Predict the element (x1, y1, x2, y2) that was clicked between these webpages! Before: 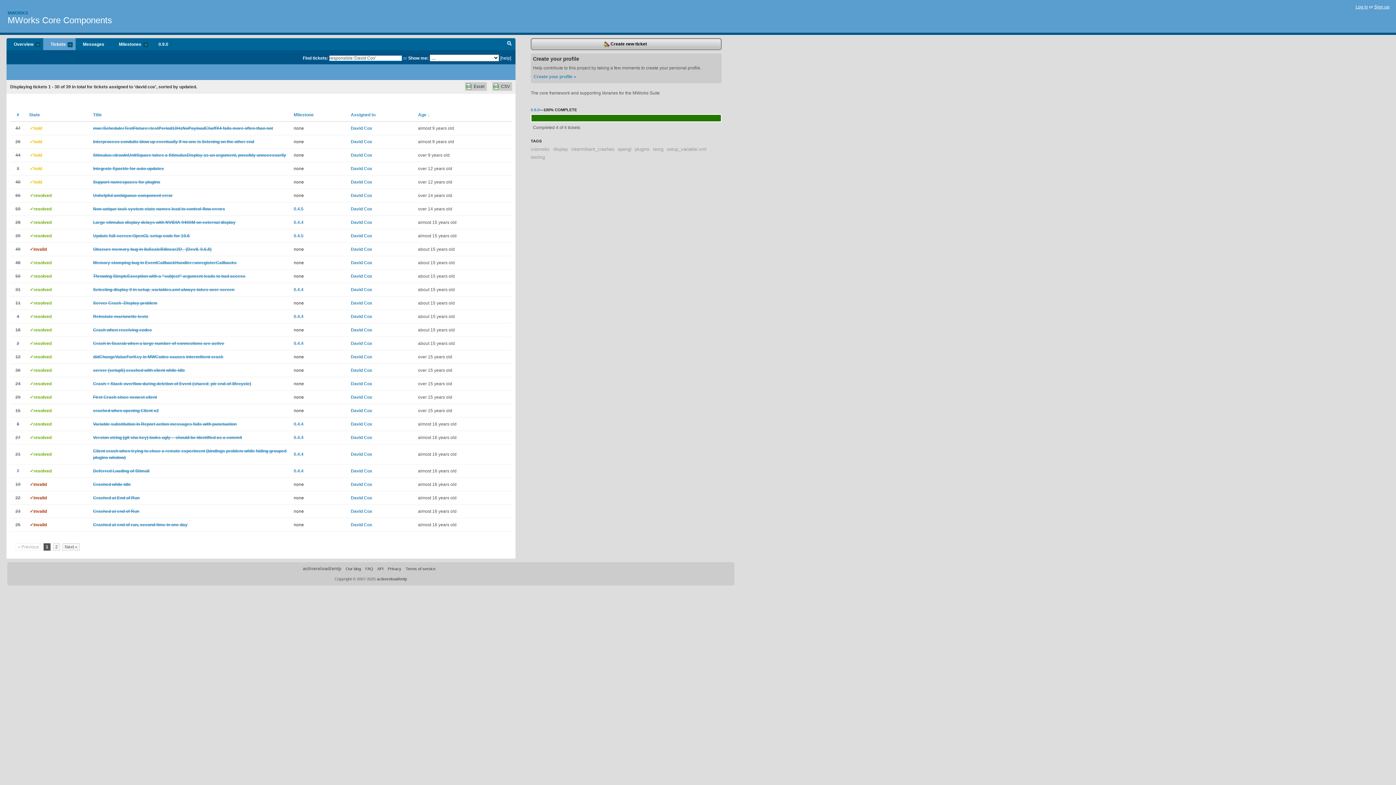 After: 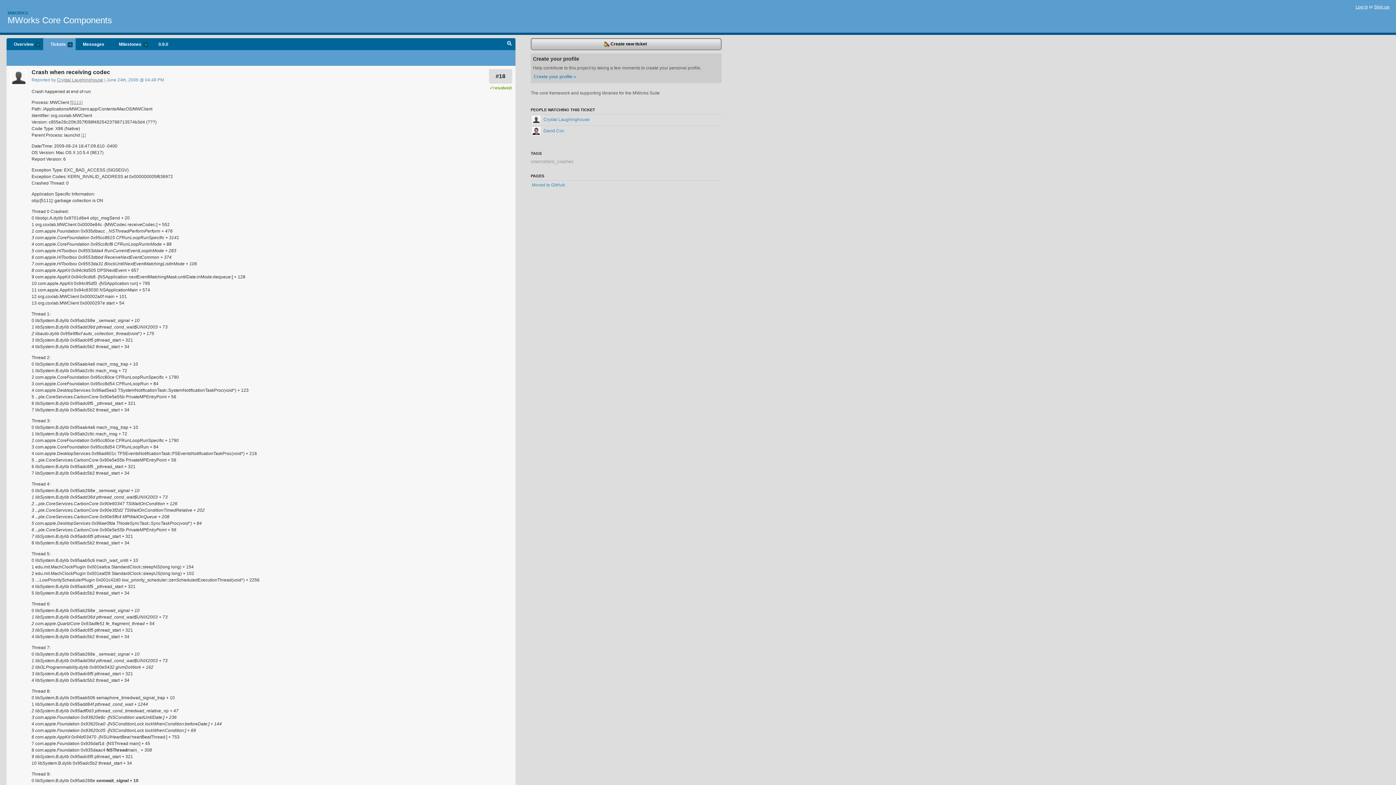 Action: bbox: (93, 327, 152, 332) label: Crash when receiving codec